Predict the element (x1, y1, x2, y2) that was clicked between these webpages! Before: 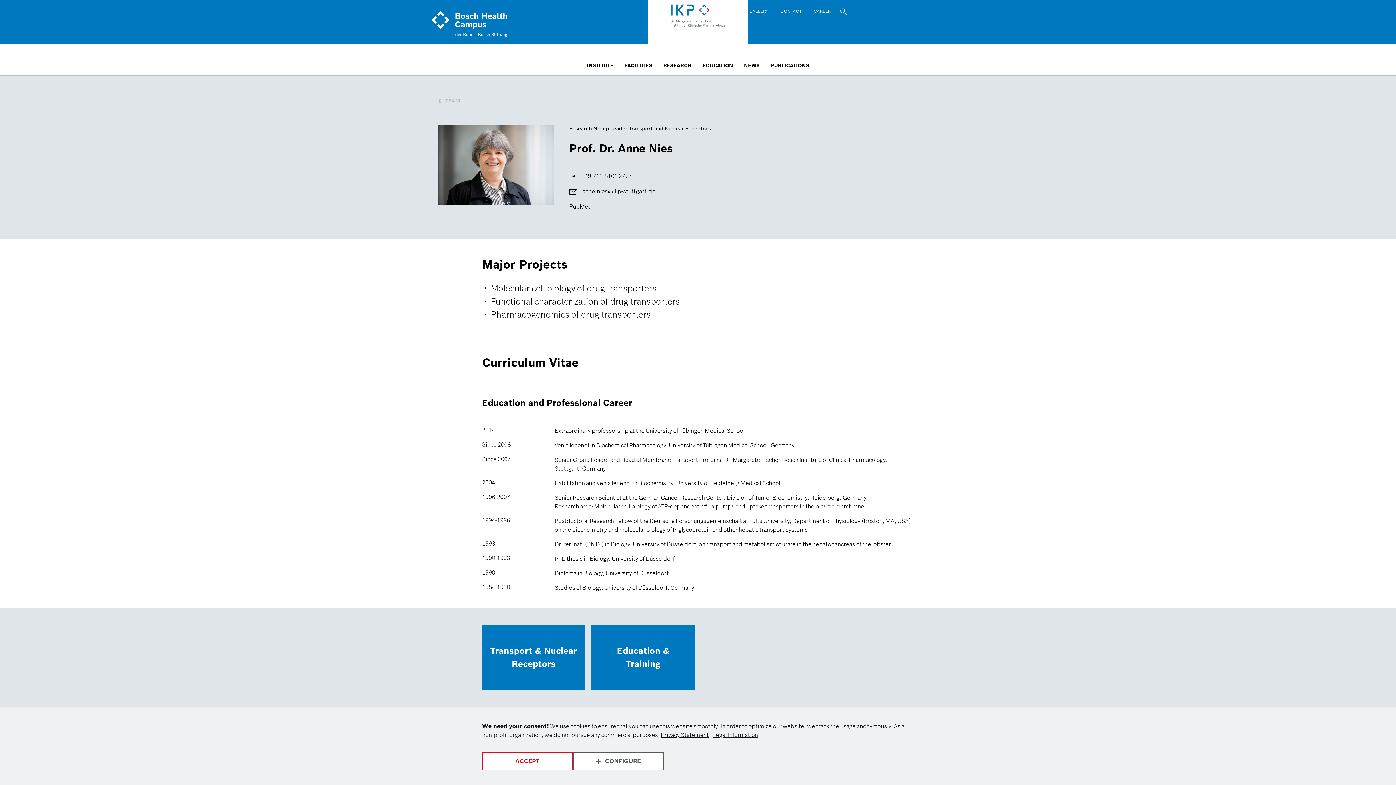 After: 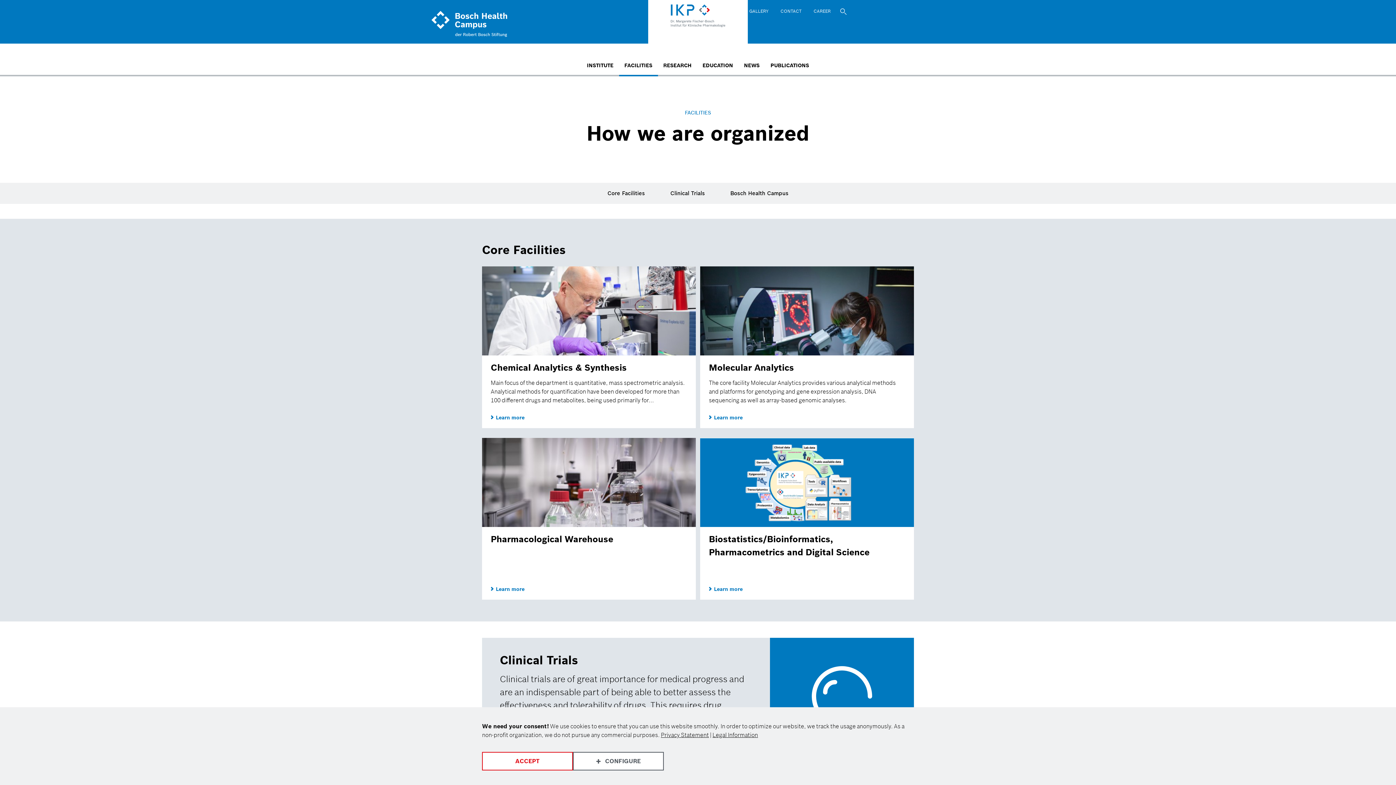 Action: bbox: (619, 58, 658, 76) label: FACILITIES